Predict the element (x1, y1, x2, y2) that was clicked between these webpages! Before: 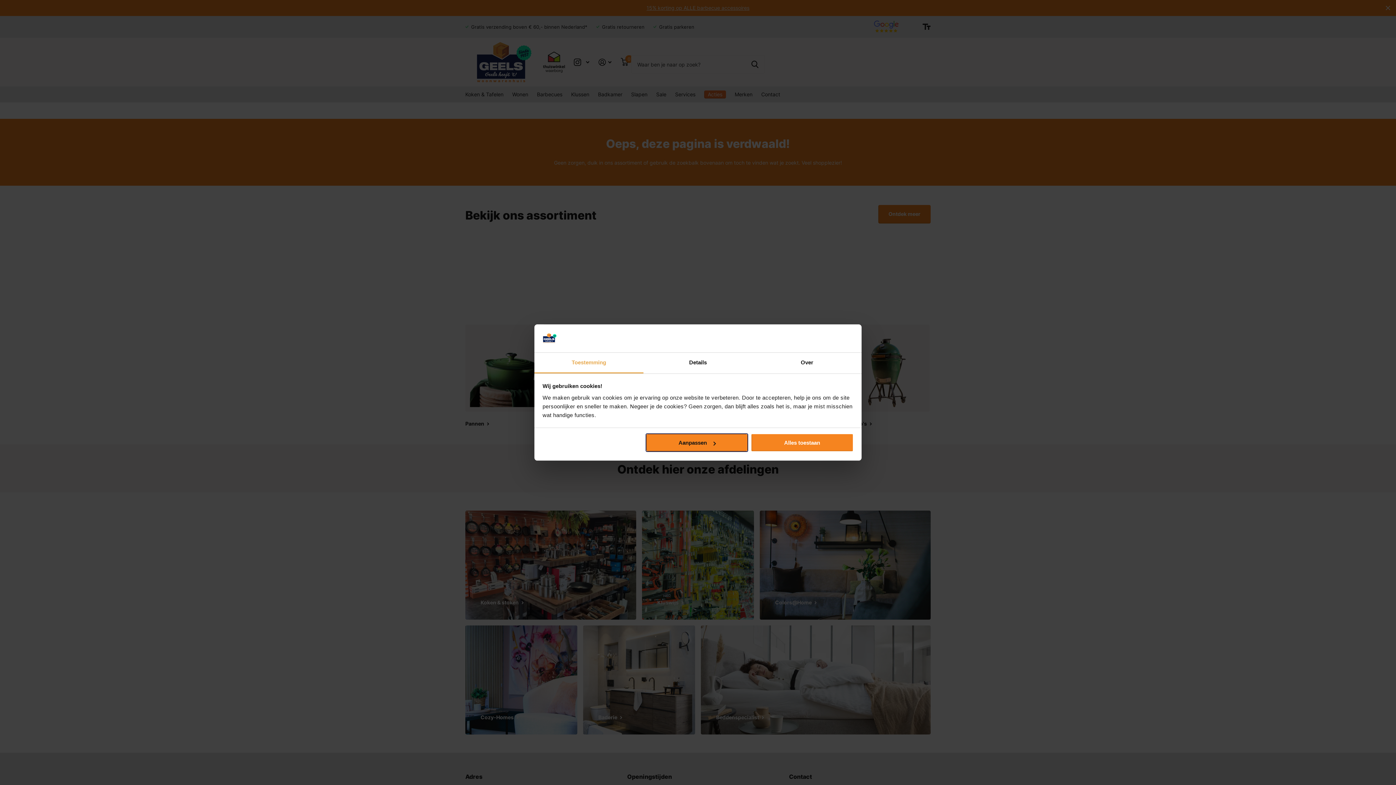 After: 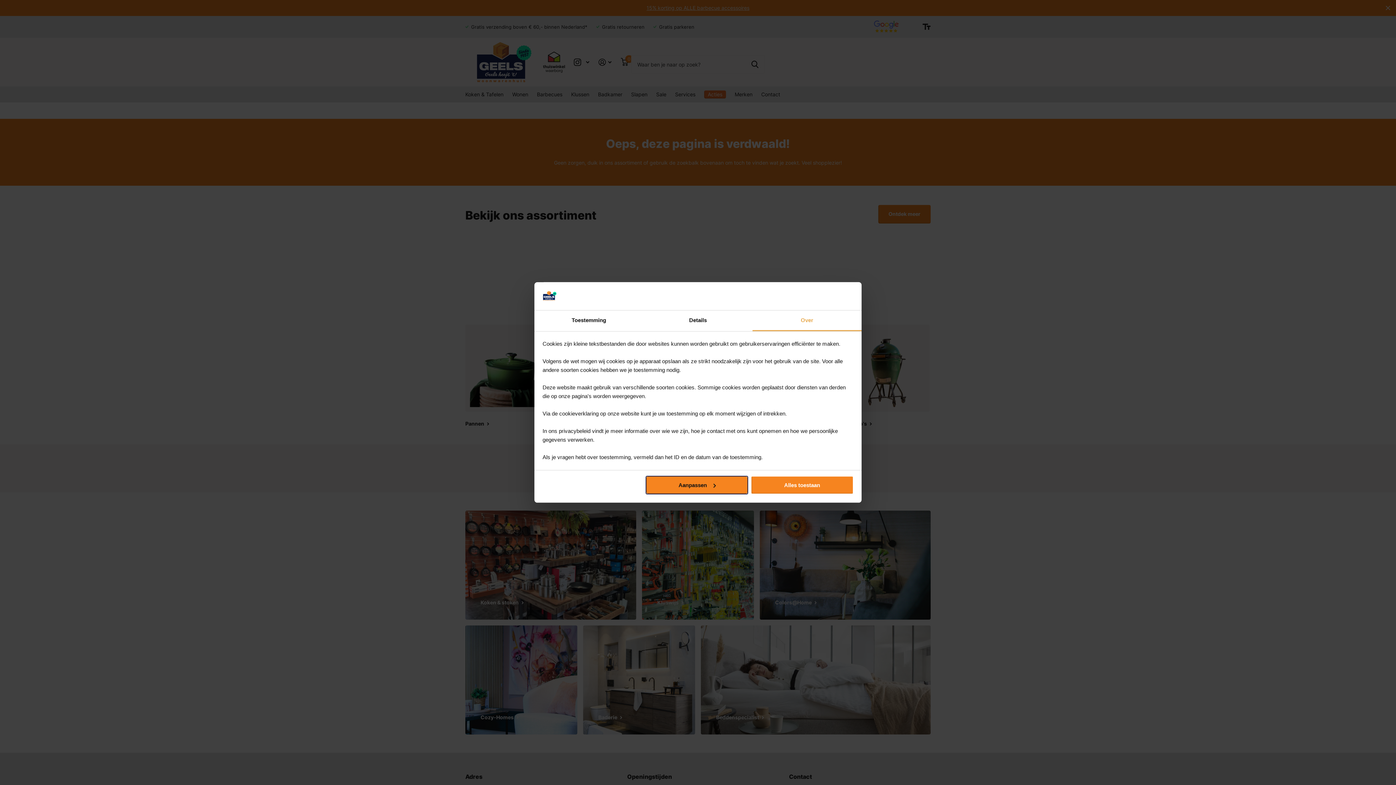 Action: bbox: (752, 352, 861, 373) label: Over